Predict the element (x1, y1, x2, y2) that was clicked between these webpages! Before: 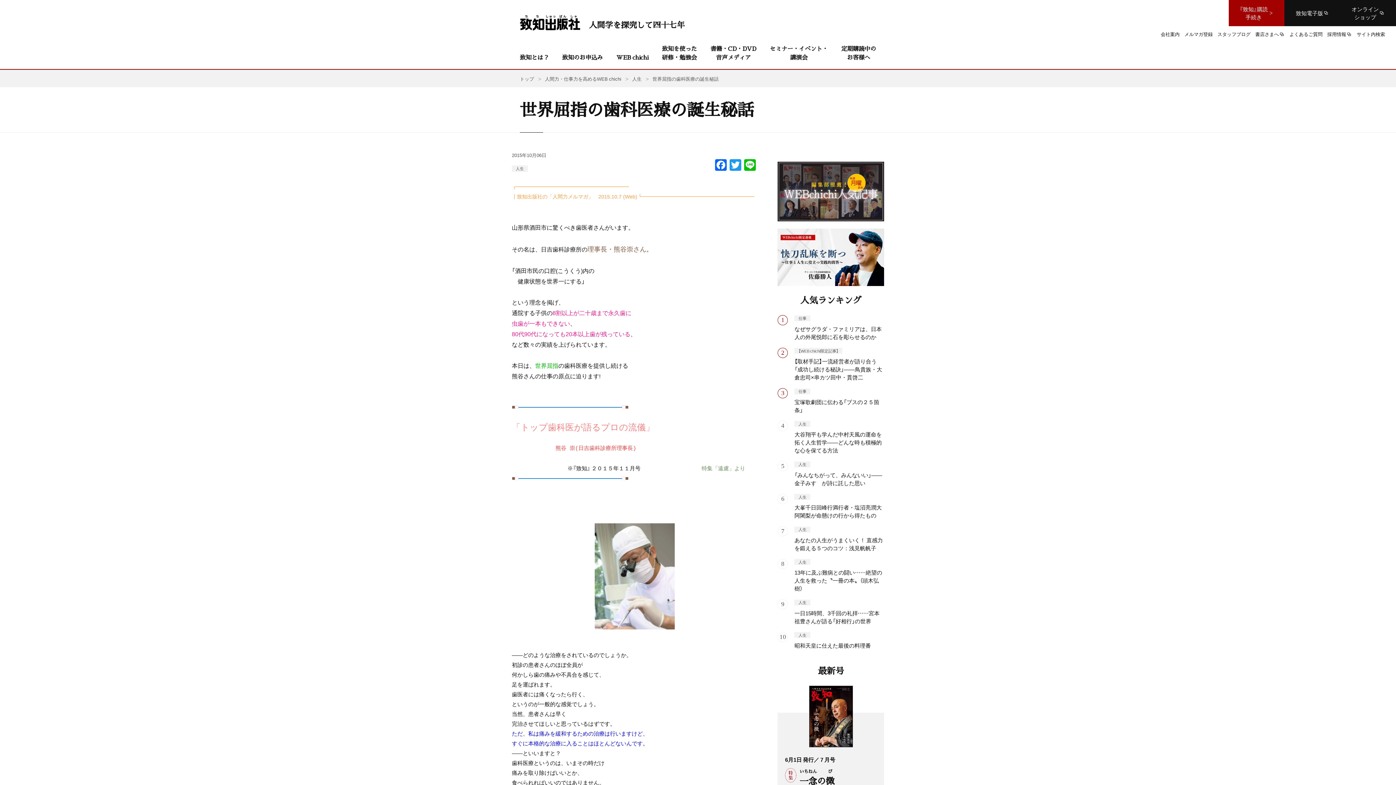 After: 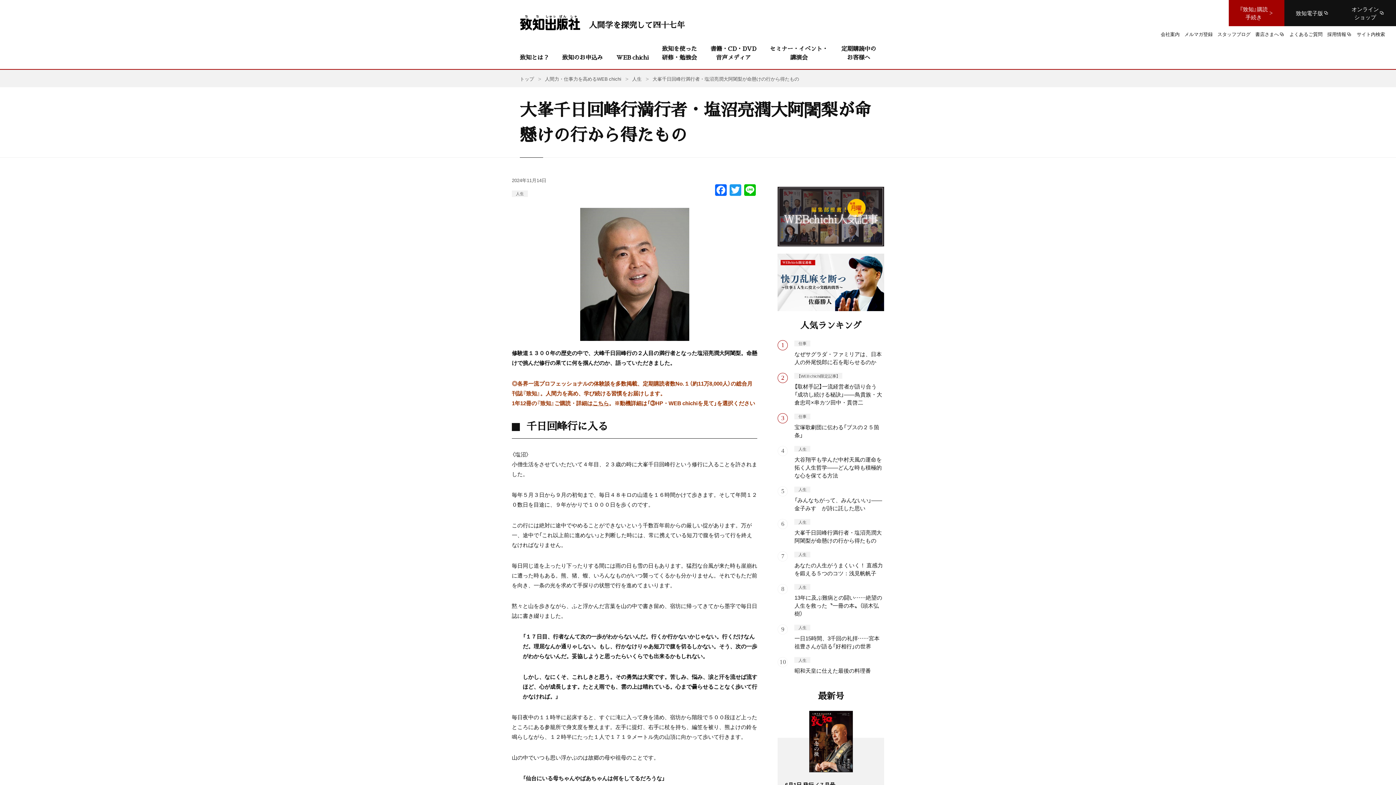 Action: bbox: (777, 494, 884, 519) label: 人生

大峯千日回峰行満行者・塩沼亮潤大阿闍梨が命懸けの行から得たもの